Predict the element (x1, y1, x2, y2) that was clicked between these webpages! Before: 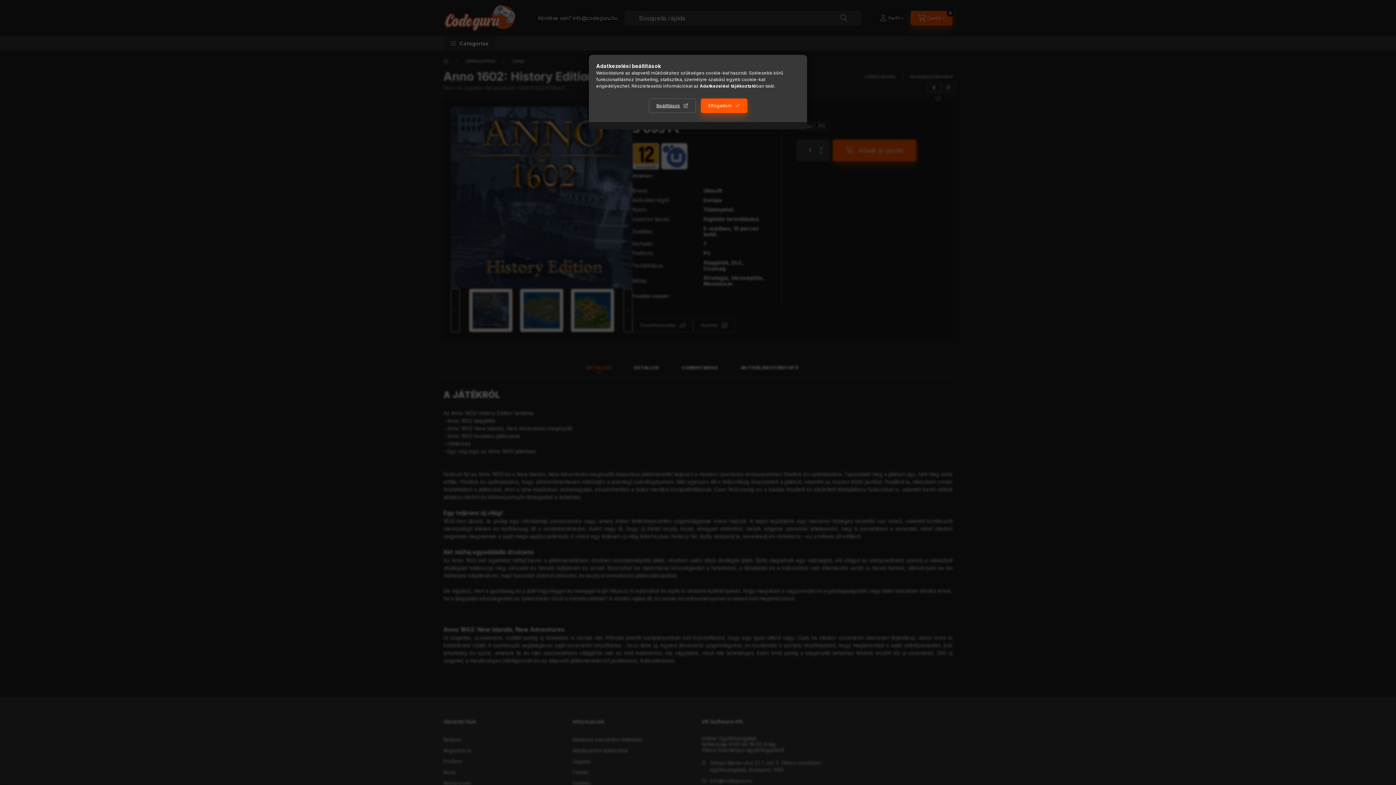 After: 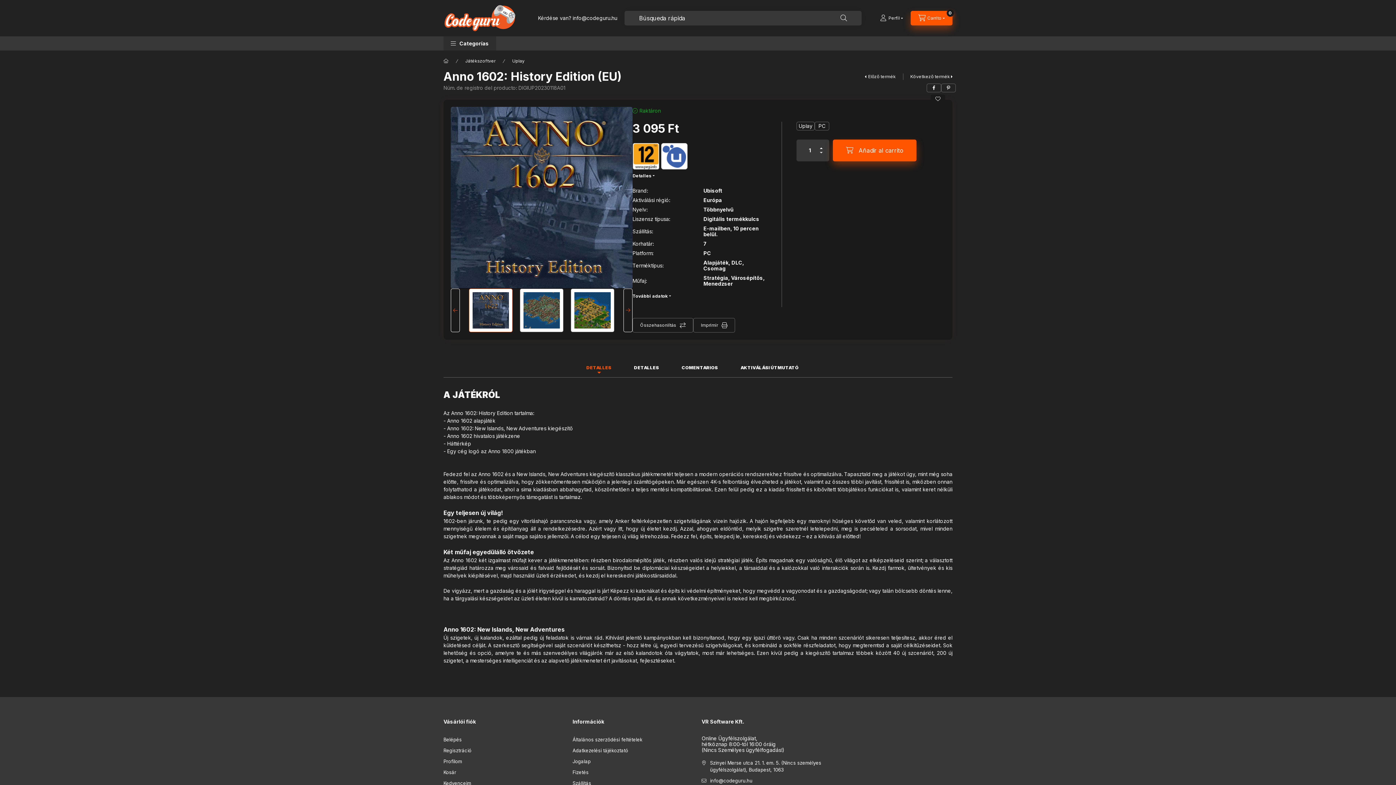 Action: label: Elfogadom bbox: (700, 98, 747, 113)